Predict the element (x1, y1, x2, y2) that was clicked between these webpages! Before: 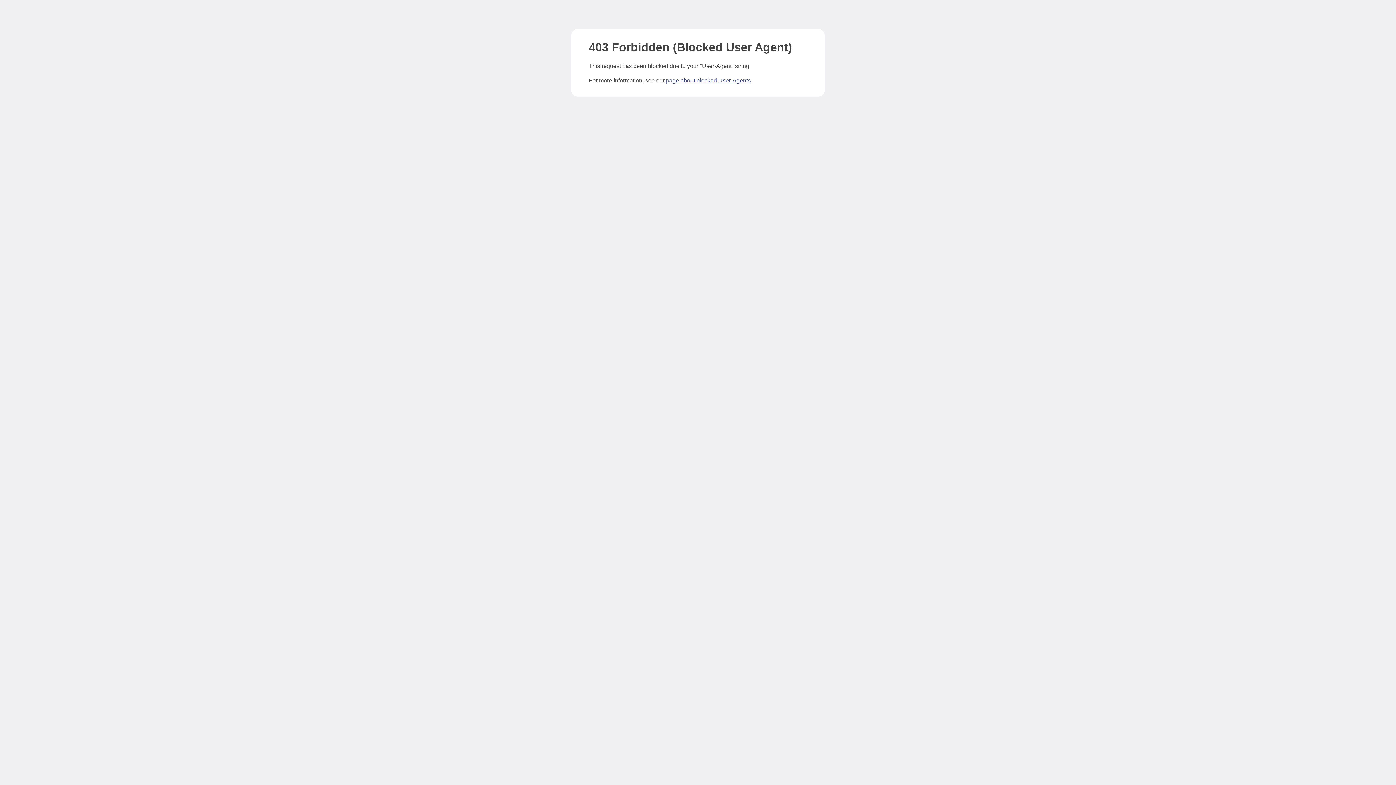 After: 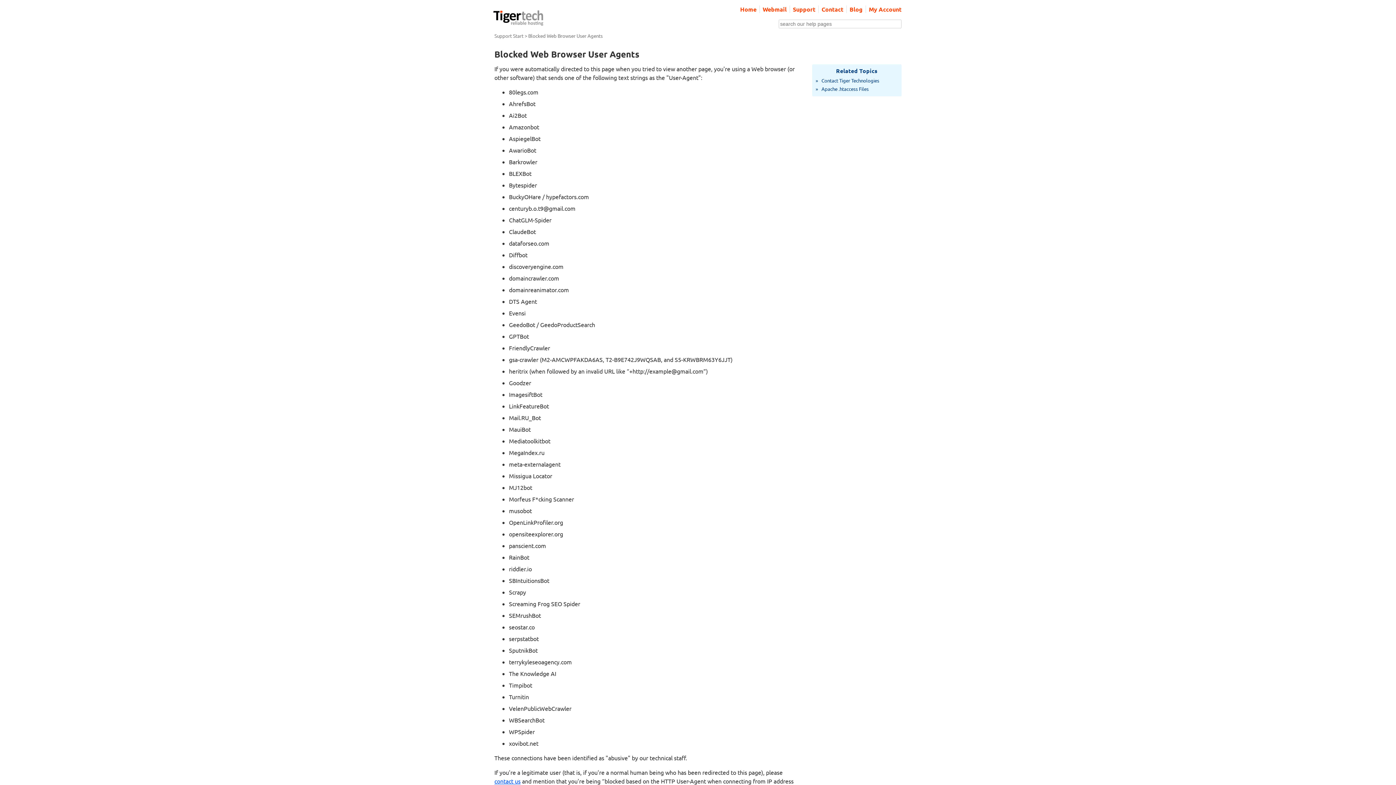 Action: label: page about blocked User-Agents bbox: (666, 77, 750, 83)